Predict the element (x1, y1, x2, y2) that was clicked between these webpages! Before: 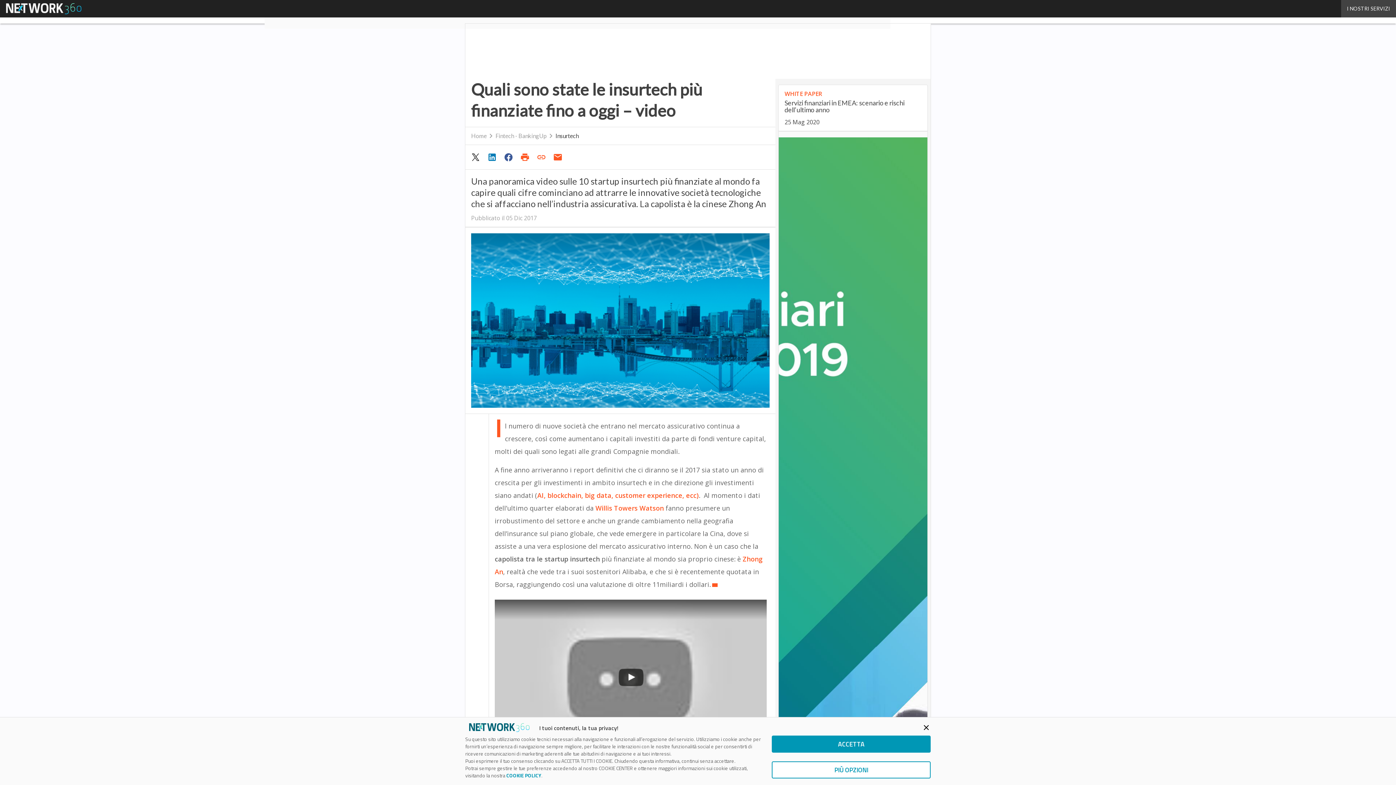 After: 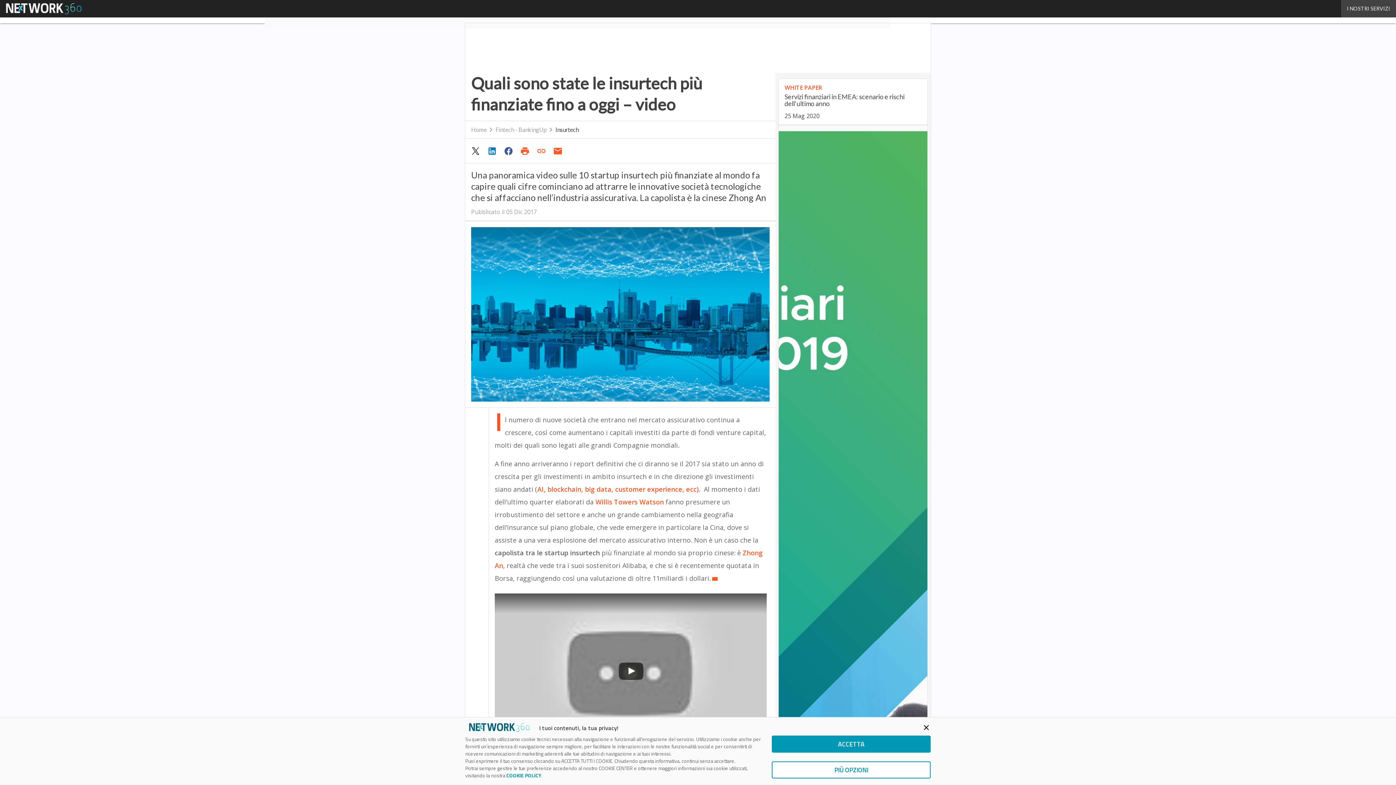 Action: bbox: (534, 150, 550, 164)